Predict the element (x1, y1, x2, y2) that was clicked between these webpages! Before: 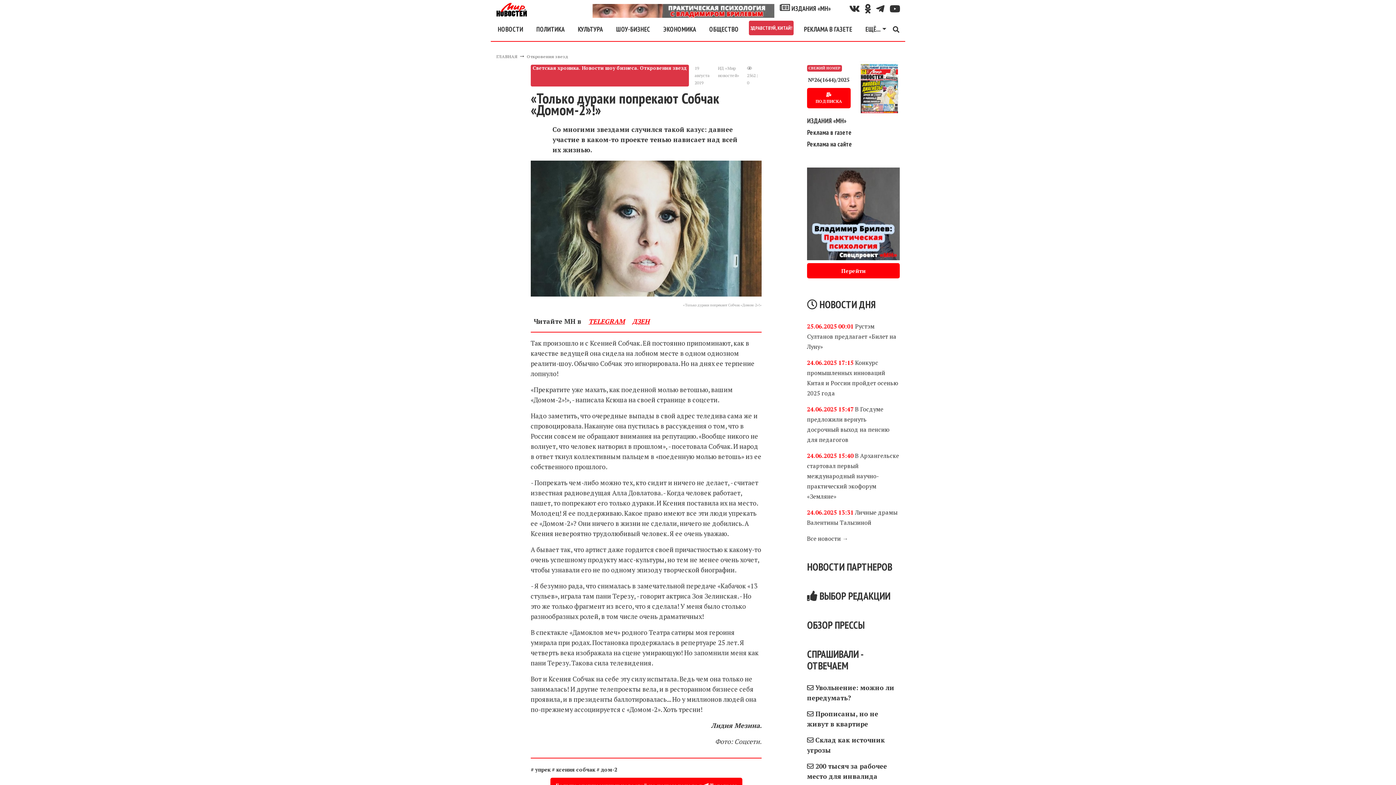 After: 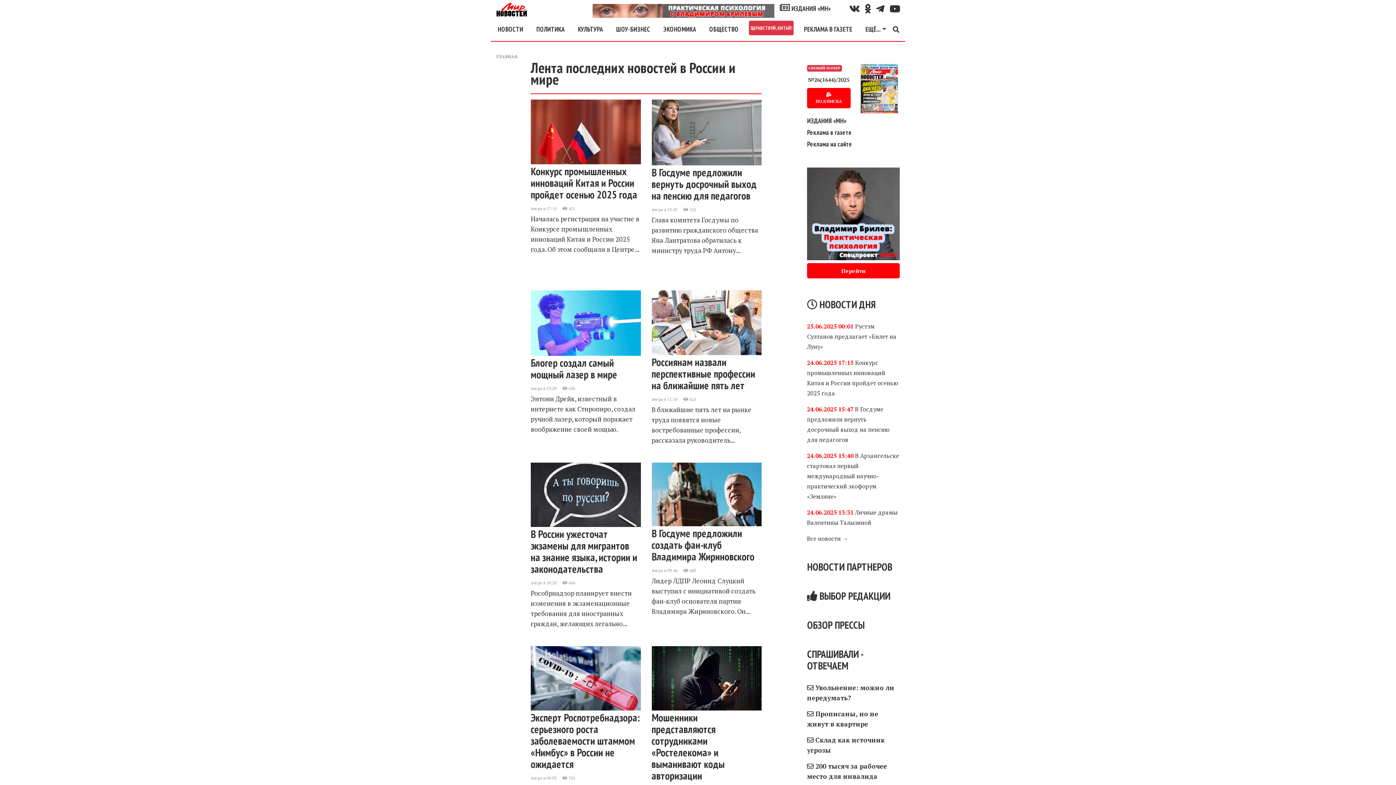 Action: bbox: (807, 297, 875, 311) label:  НОВОСТИ ДНЯ